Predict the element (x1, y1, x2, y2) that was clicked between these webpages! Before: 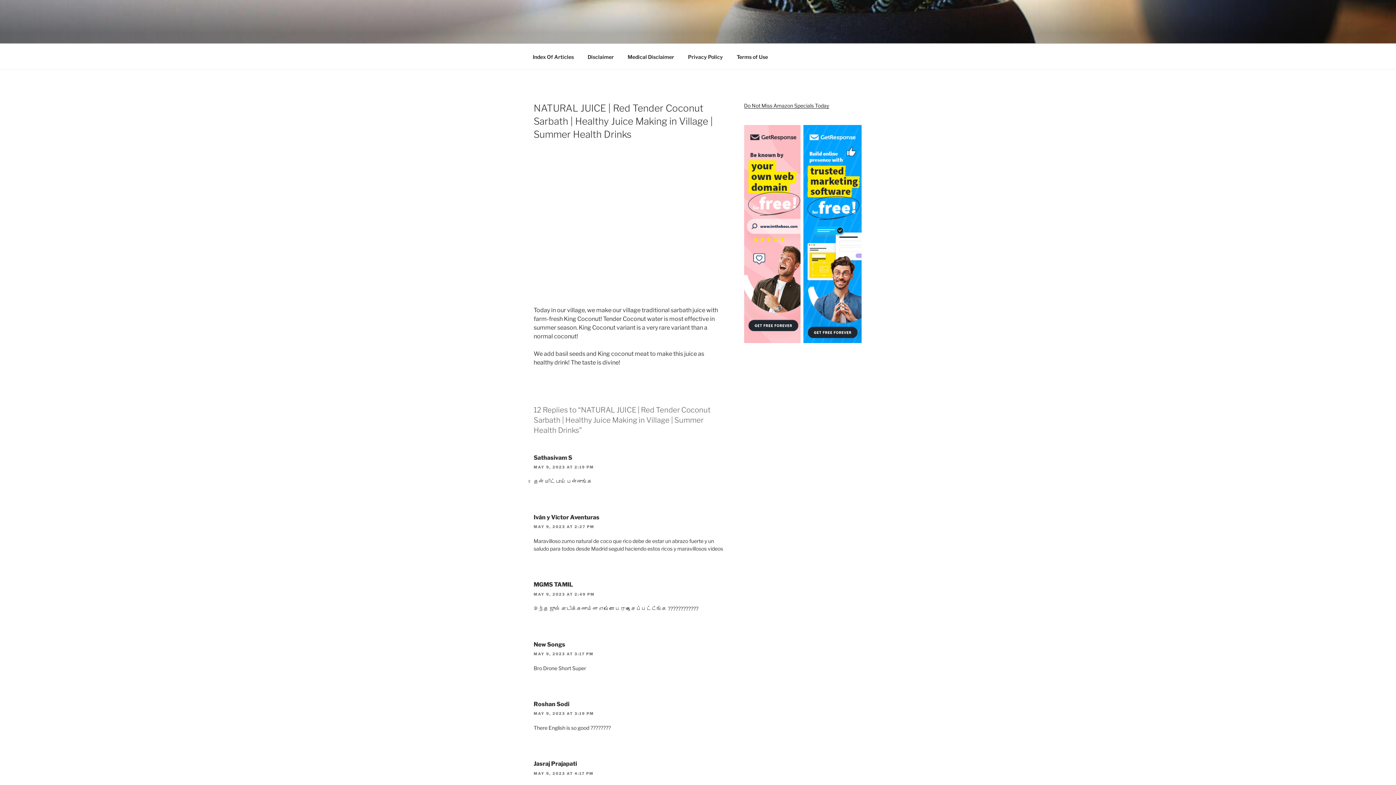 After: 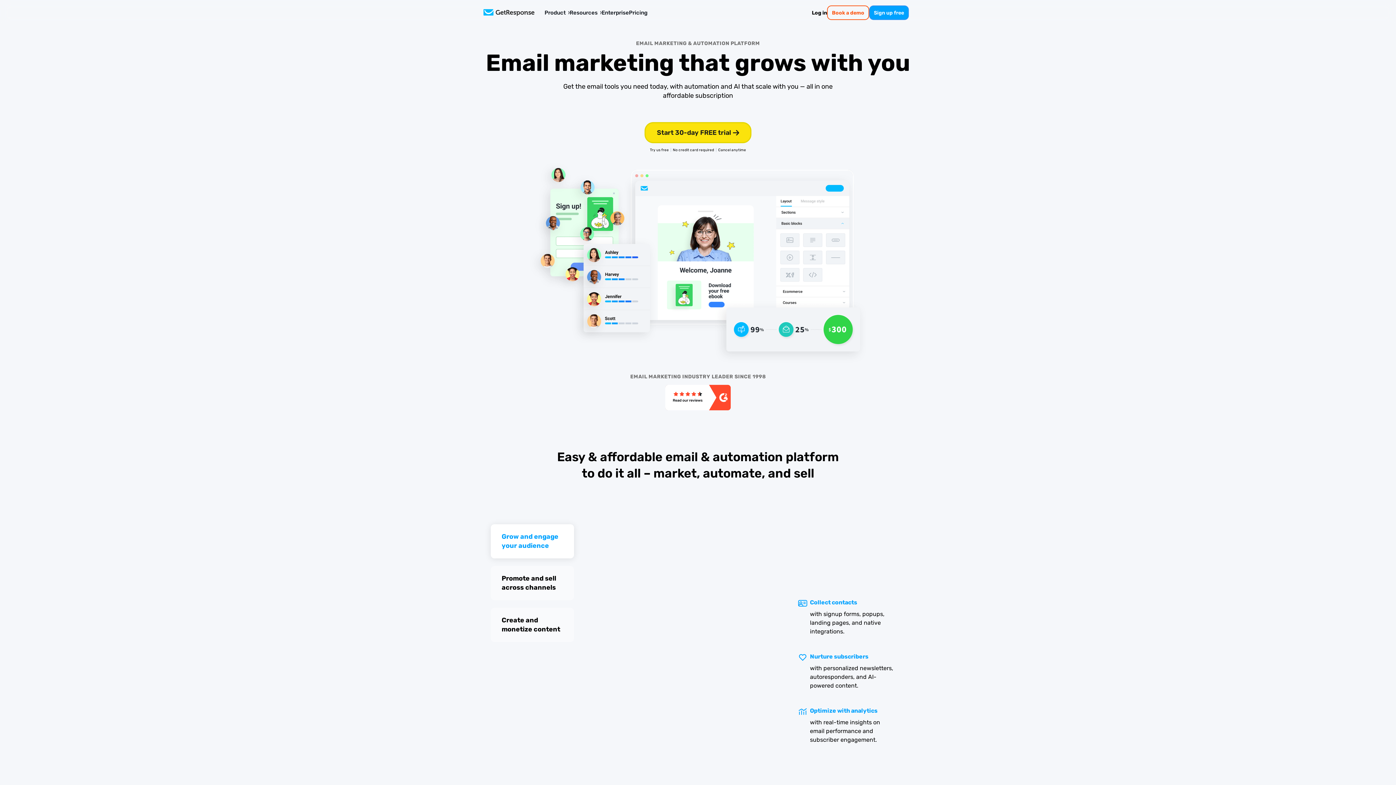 Action: bbox: (803, 338, 861, 344)